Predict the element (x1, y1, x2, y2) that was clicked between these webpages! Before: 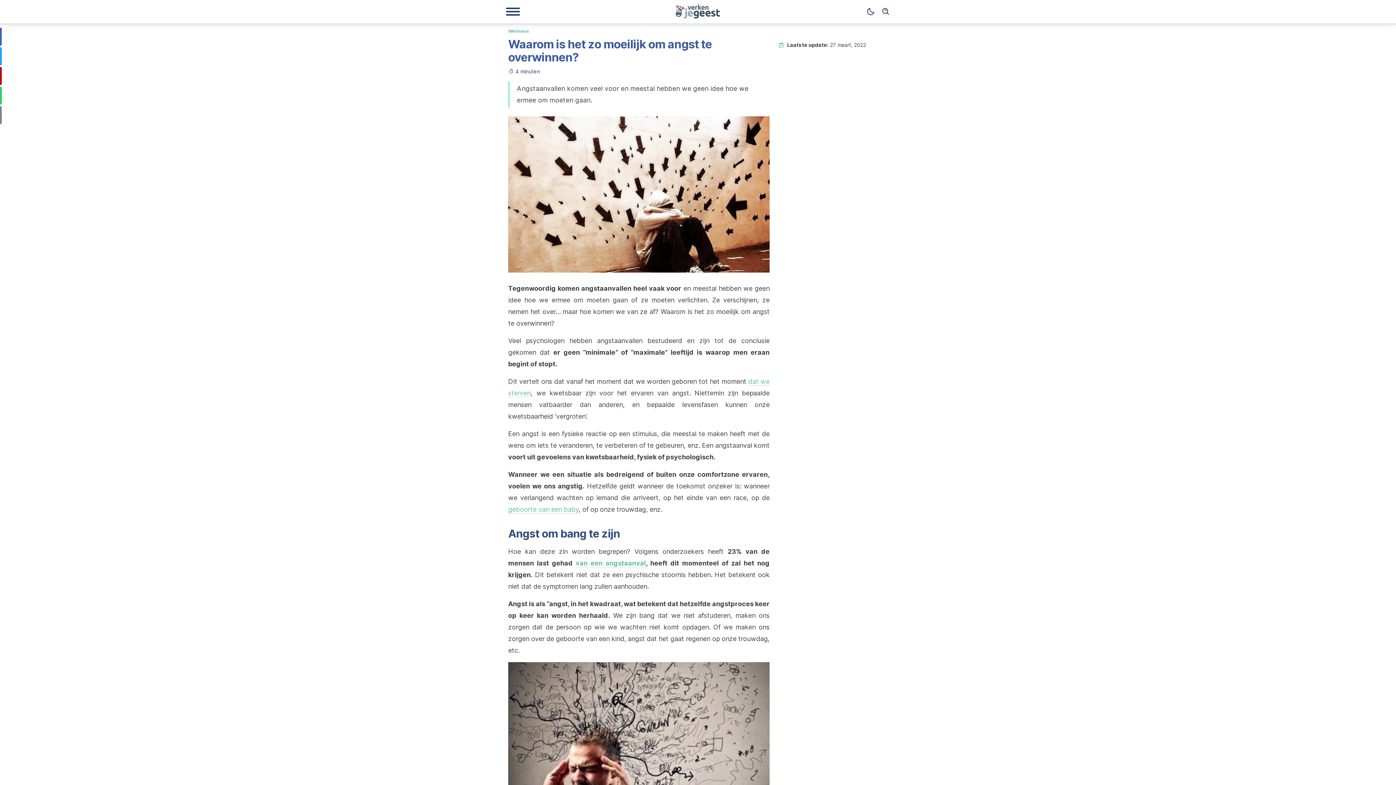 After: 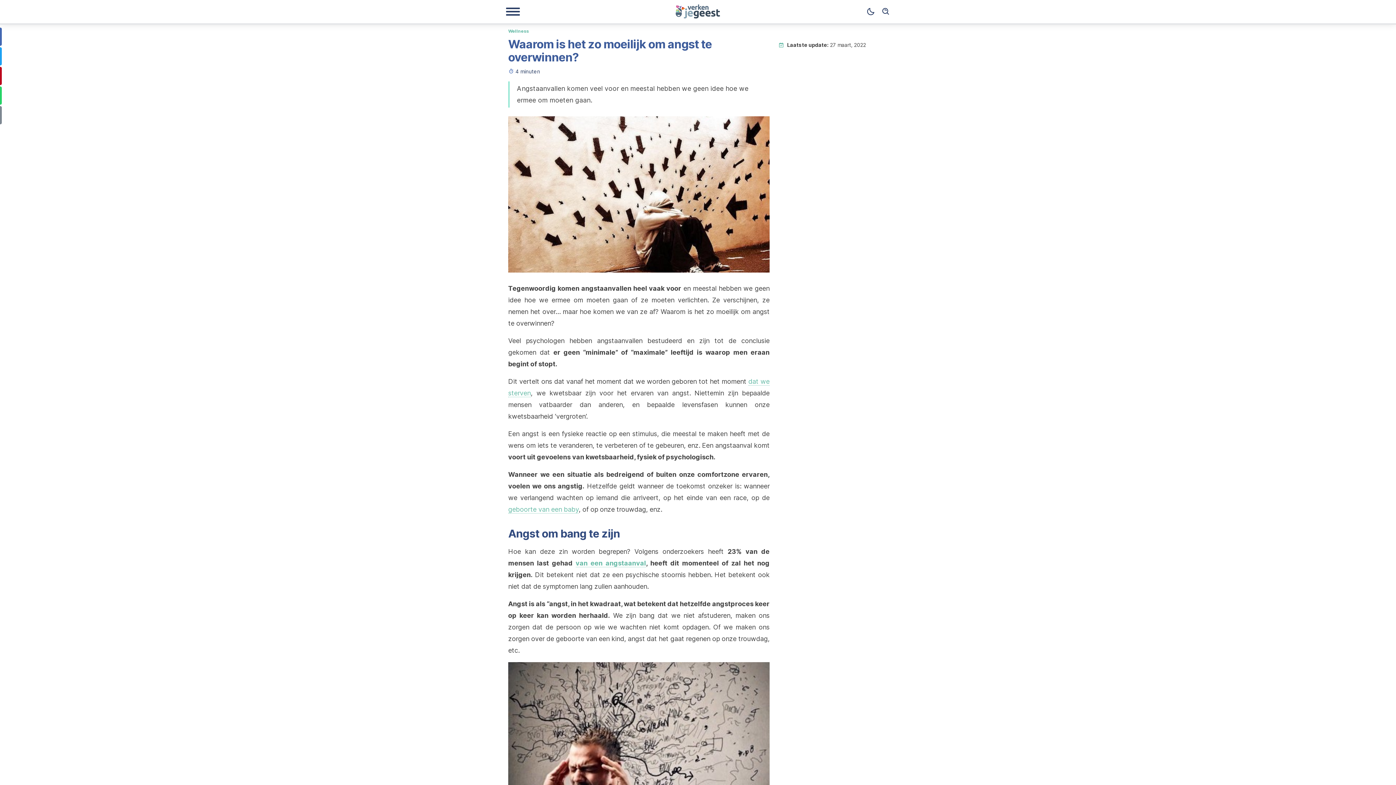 Action: label: geboorte van een baby bbox: (508, 505, 578, 513)